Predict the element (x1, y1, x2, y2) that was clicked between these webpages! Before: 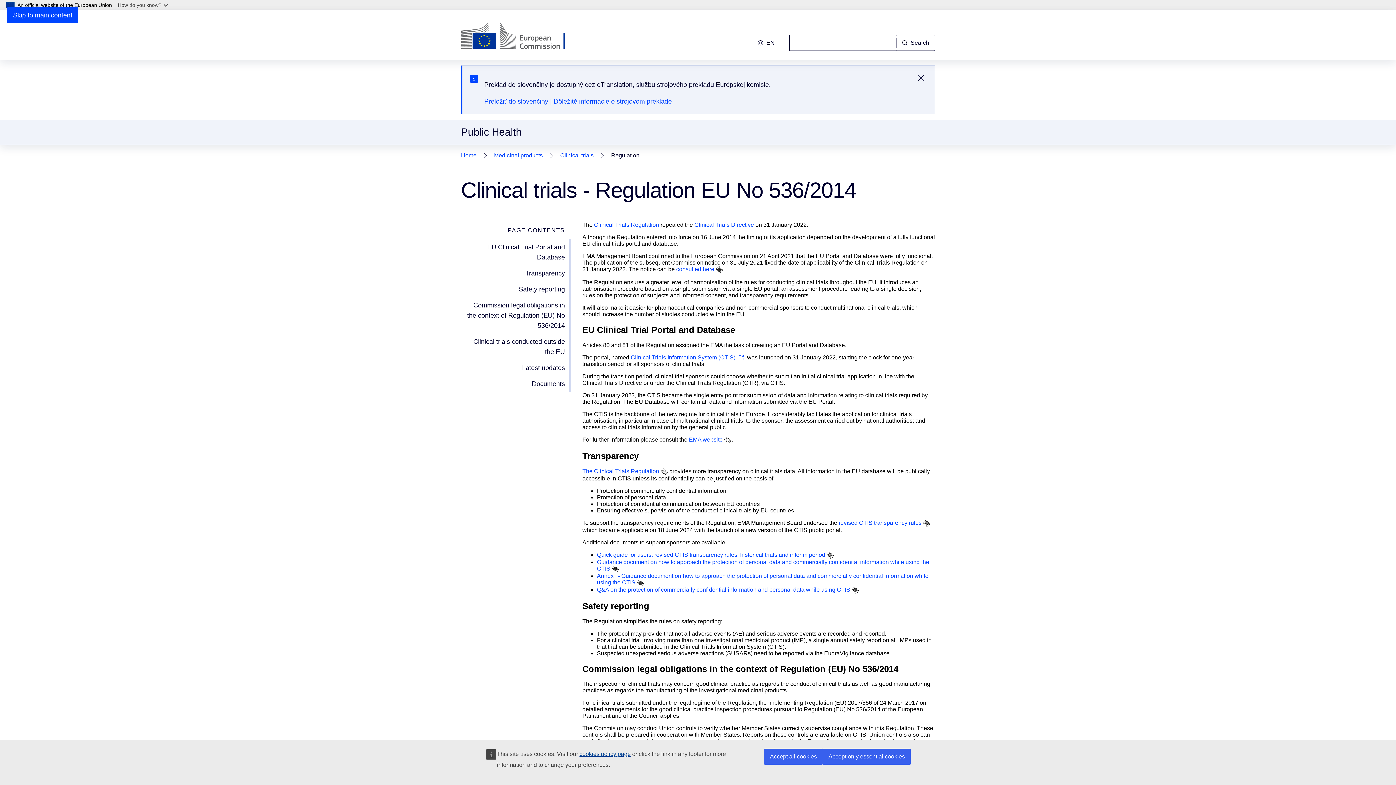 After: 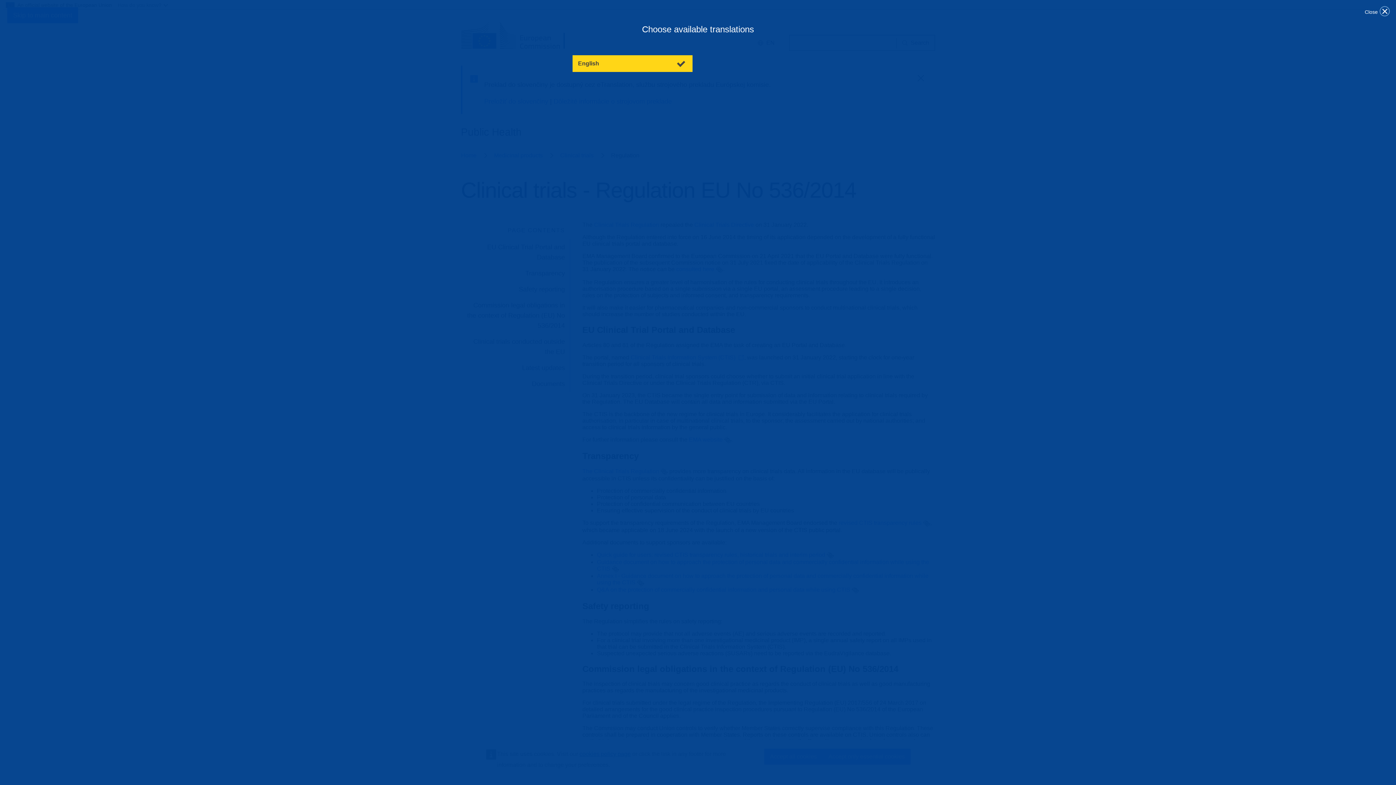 Action: bbox: (637, 579, 644, 586)